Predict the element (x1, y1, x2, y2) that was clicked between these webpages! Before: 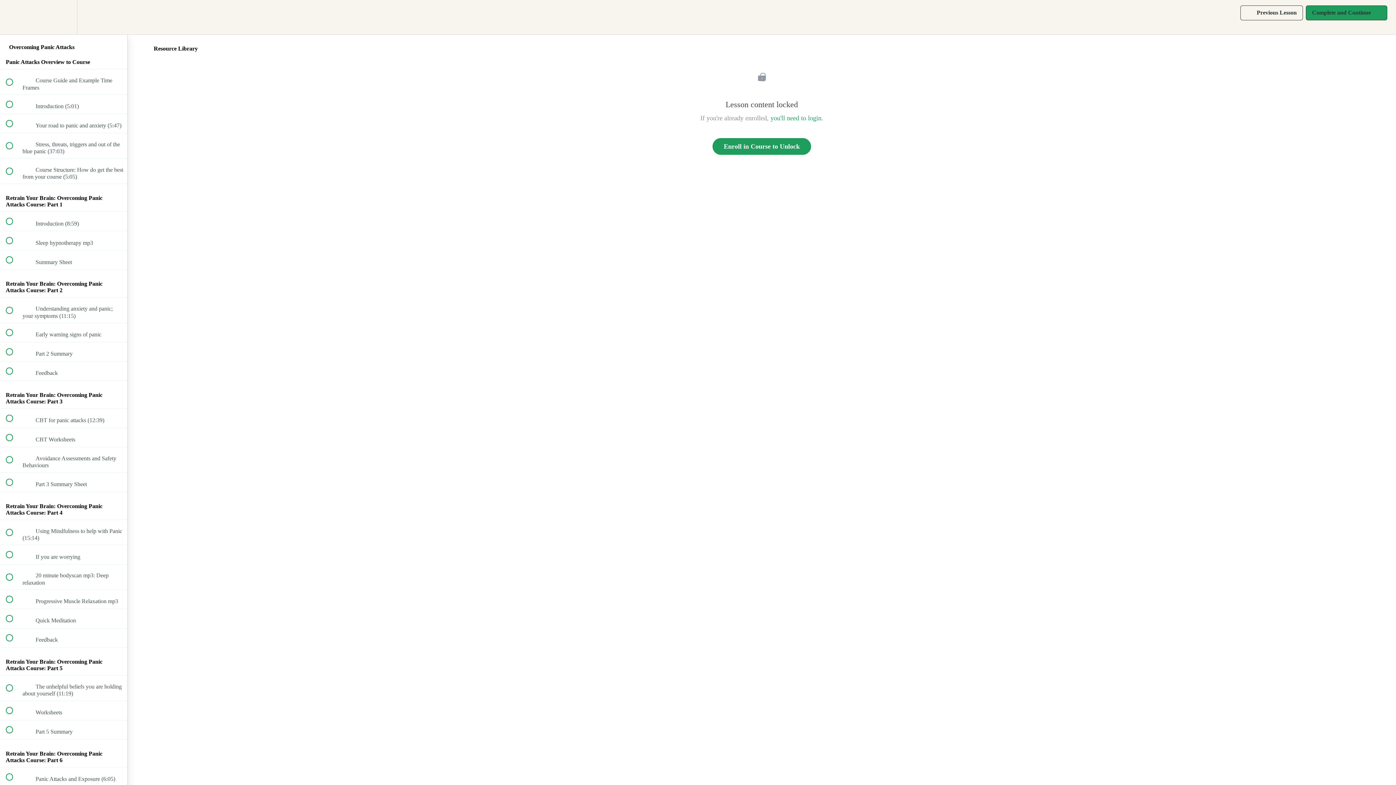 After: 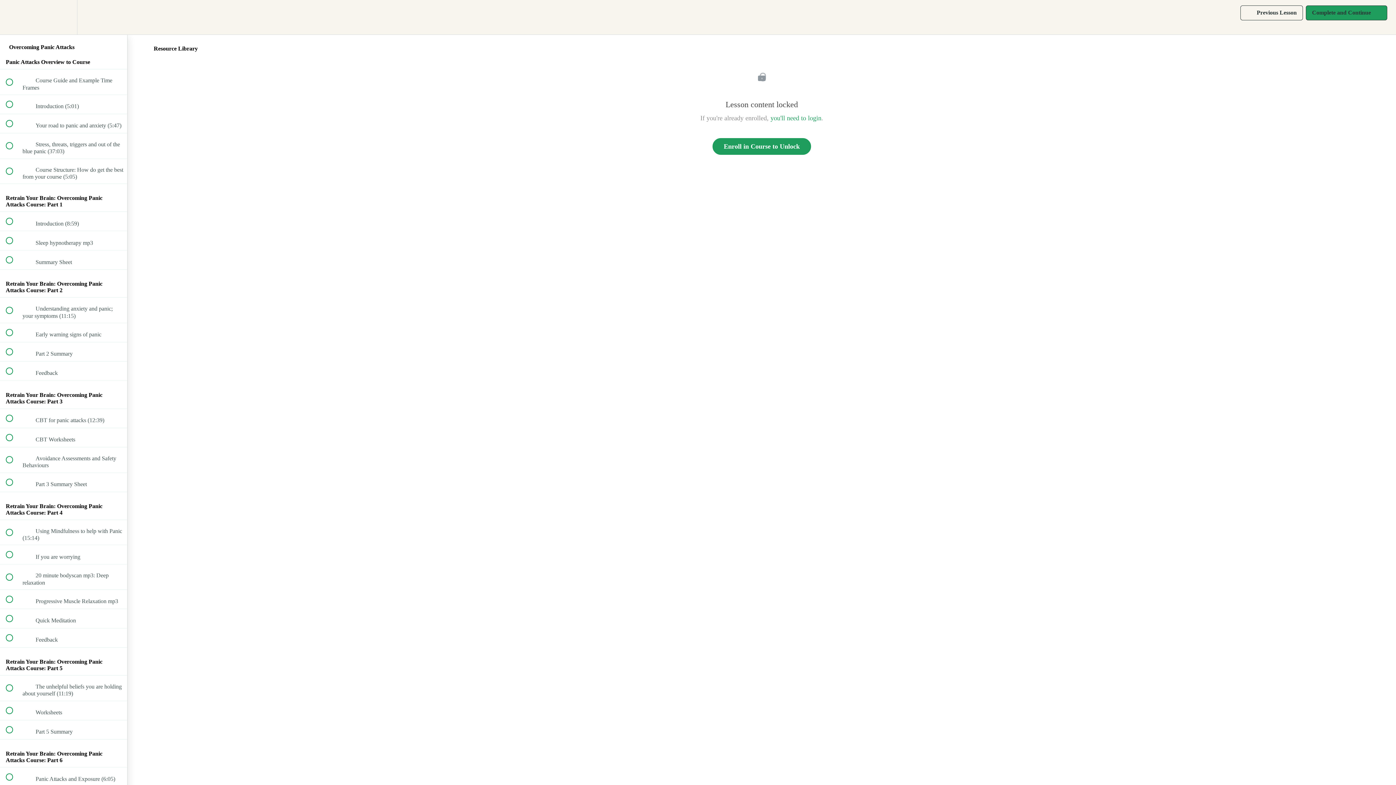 Action: bbox: (50, 0, 76, 34) label: Settings Menu